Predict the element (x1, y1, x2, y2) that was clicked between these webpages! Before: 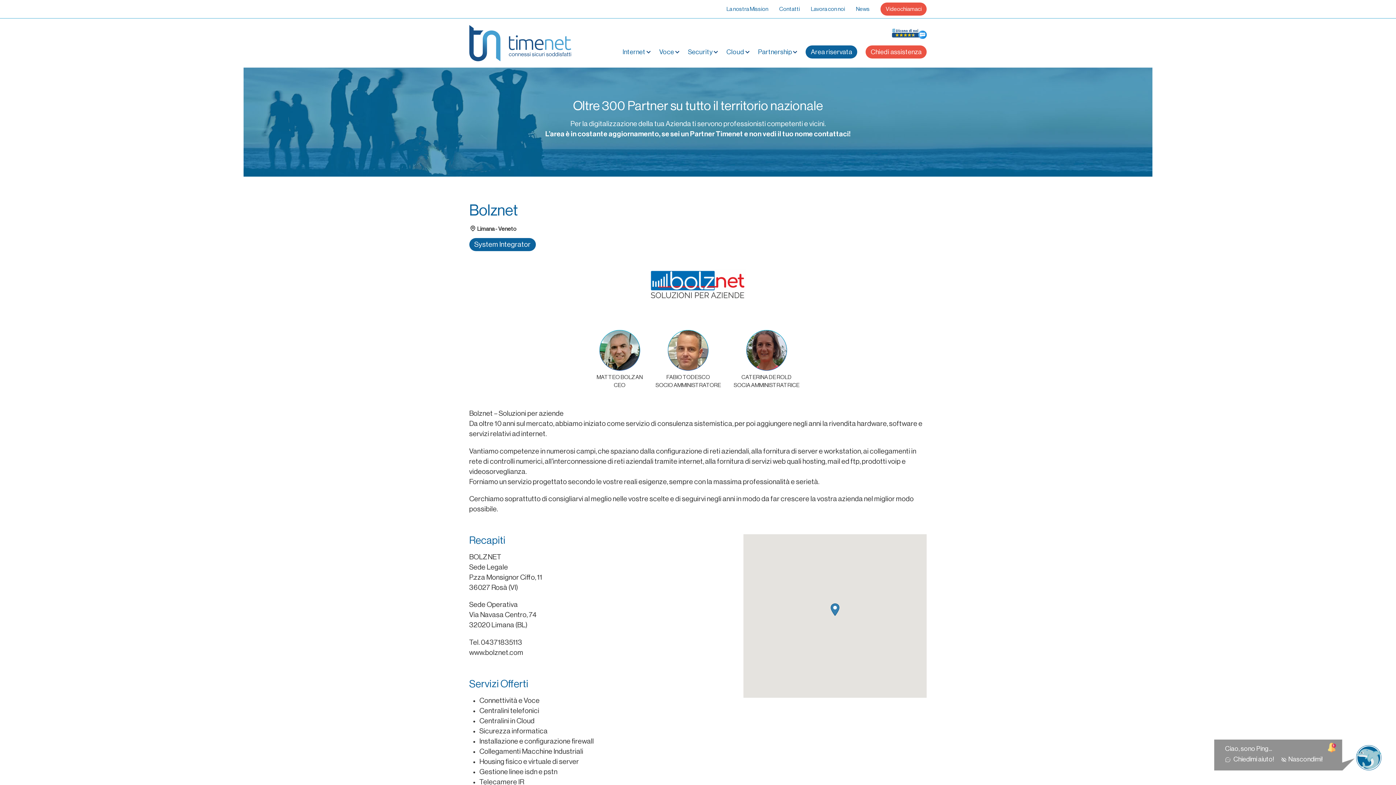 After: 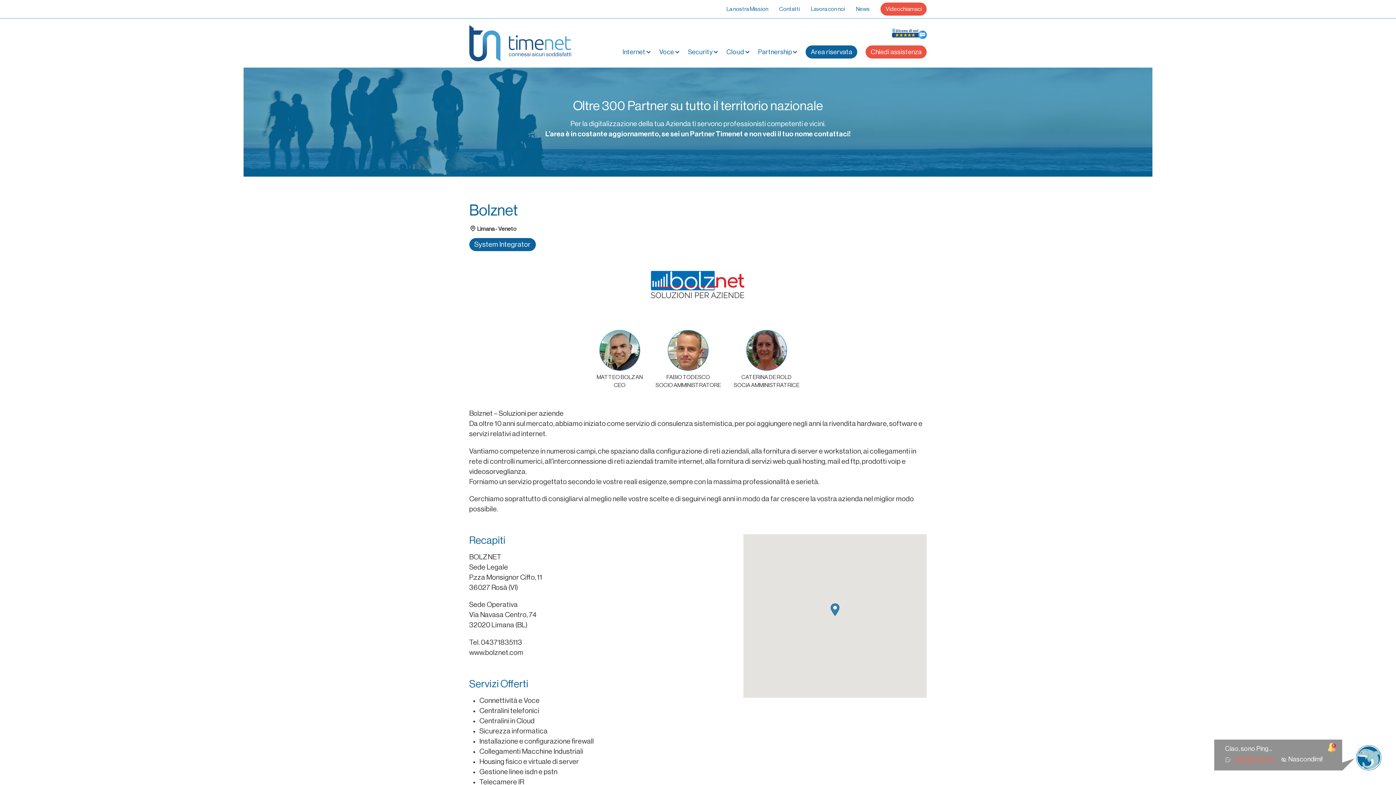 Action: label:  Chiedimi aiuto!    bbox: (1225, 756, 1277, 762)